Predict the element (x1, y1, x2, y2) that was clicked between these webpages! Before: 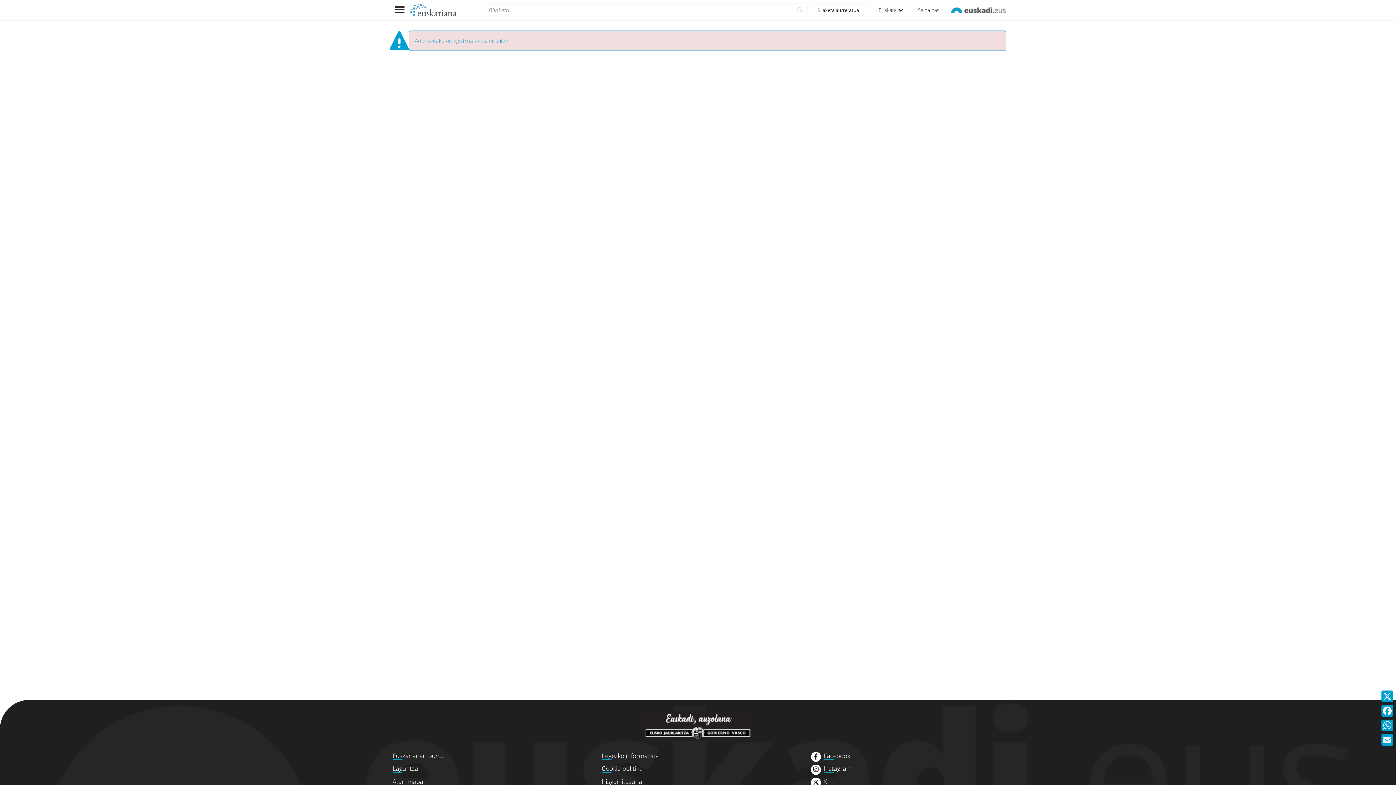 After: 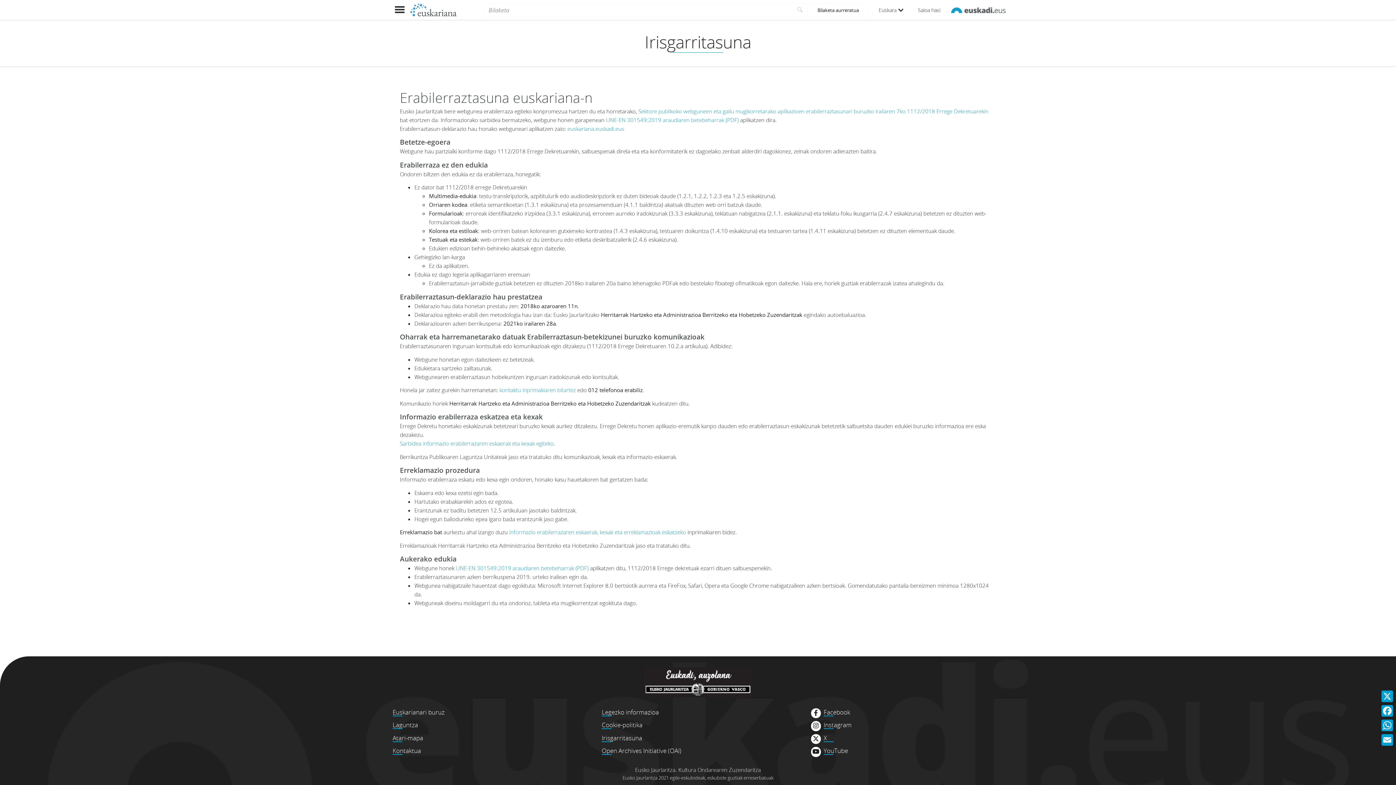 Action: bbox: (601, 777, 642, 786) label: Irisgarritasuna